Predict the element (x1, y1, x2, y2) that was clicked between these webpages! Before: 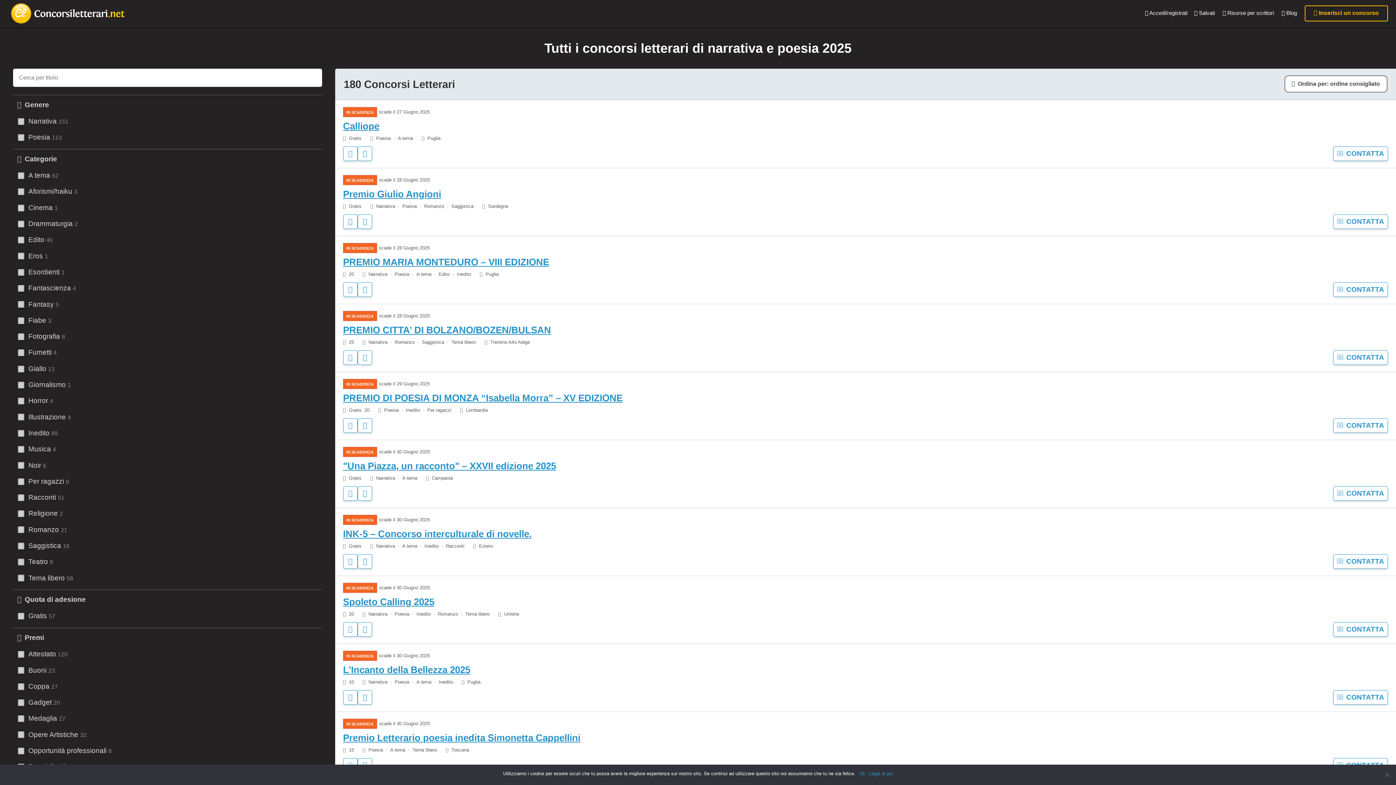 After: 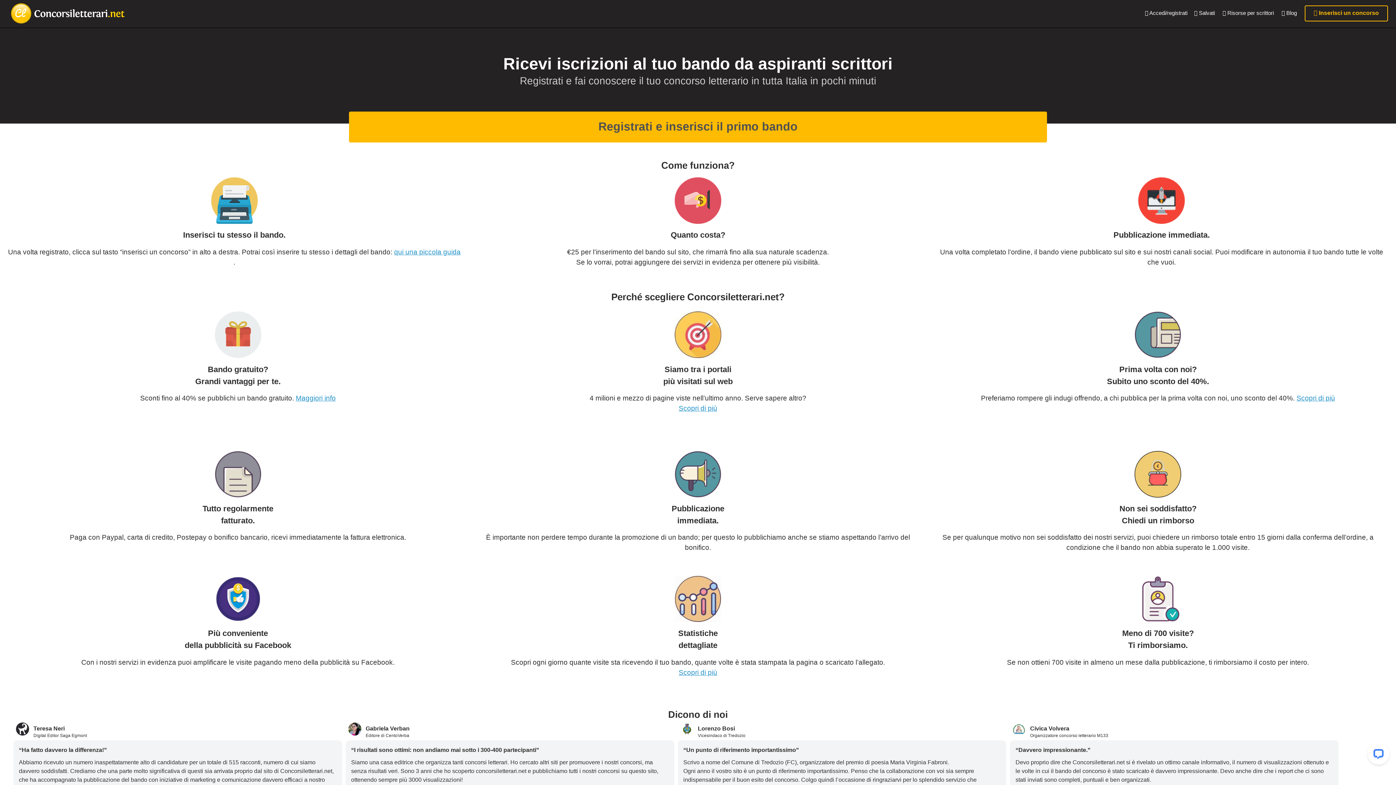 Action: label:  Inserisci un concorso bbox: (1304, 5, 1388, 21)